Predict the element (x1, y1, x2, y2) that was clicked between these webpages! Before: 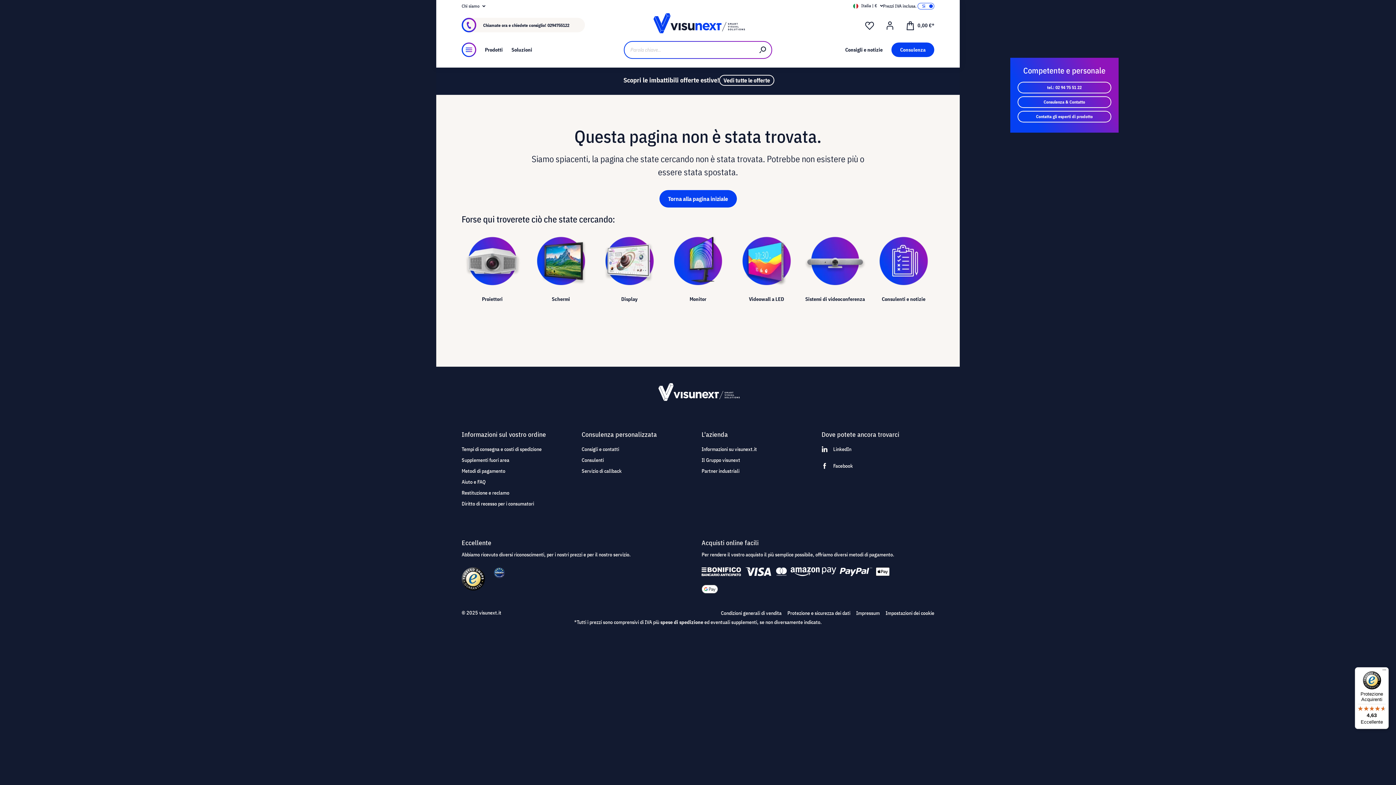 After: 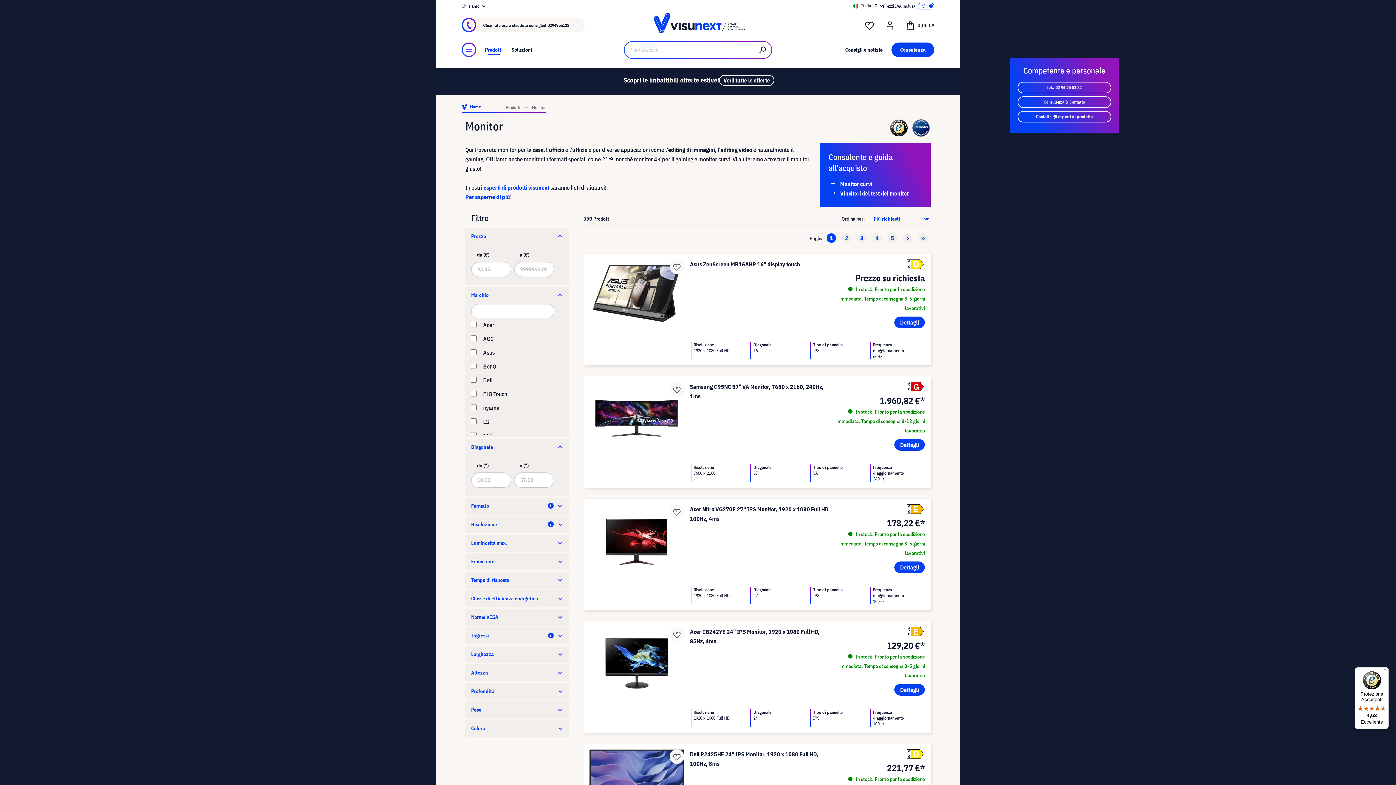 Action: bbox: (667, 236, 728, 312) label: Monitor